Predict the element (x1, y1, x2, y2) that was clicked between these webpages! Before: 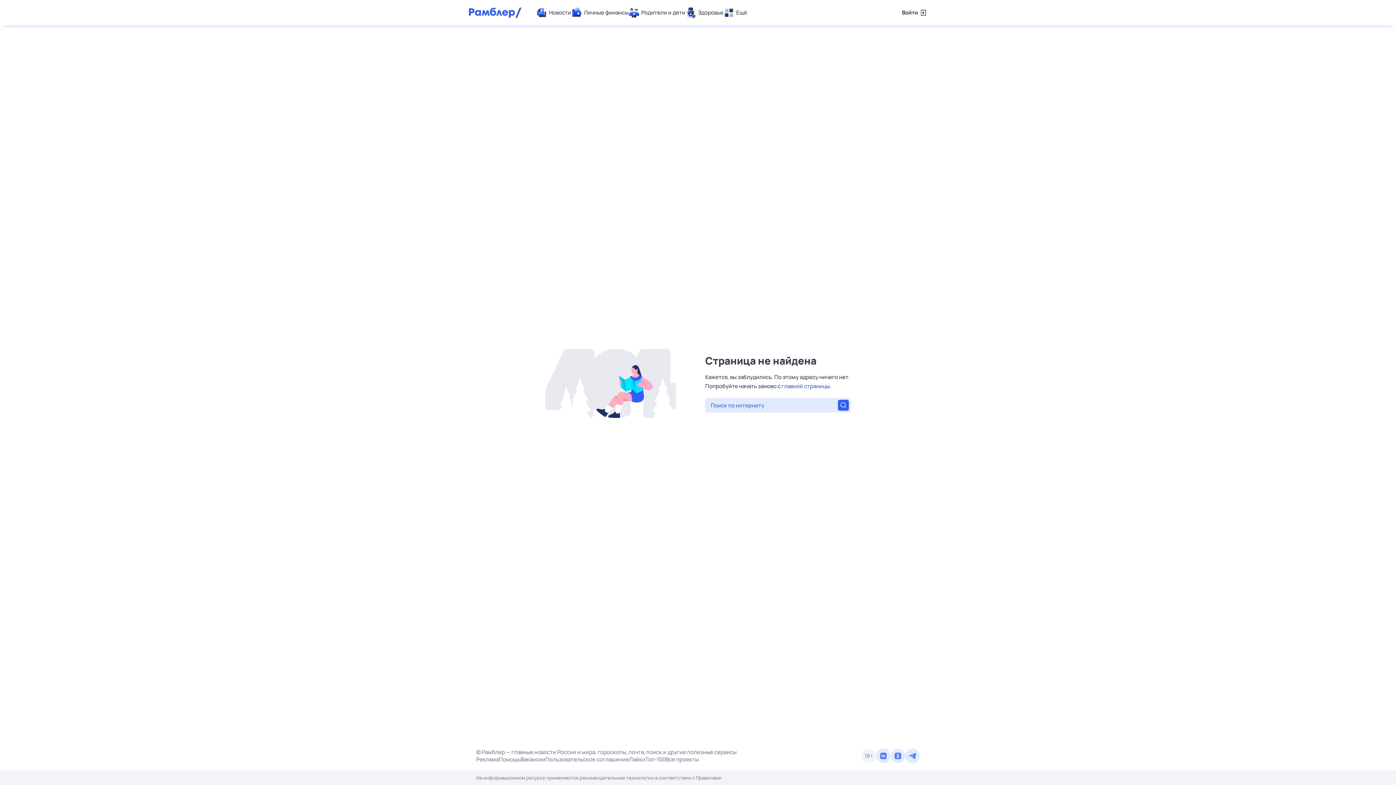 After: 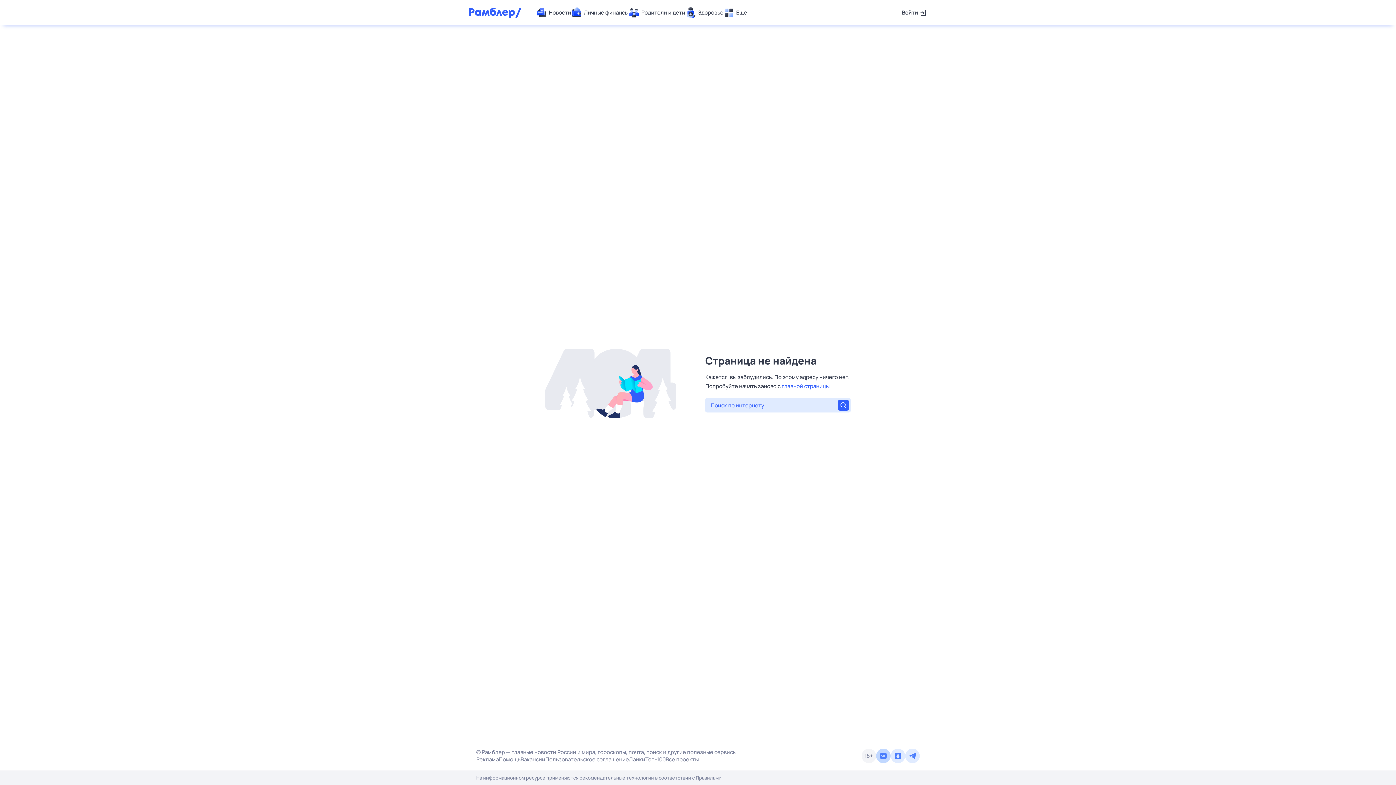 Action: bbox: (876, 749, 890, 763)